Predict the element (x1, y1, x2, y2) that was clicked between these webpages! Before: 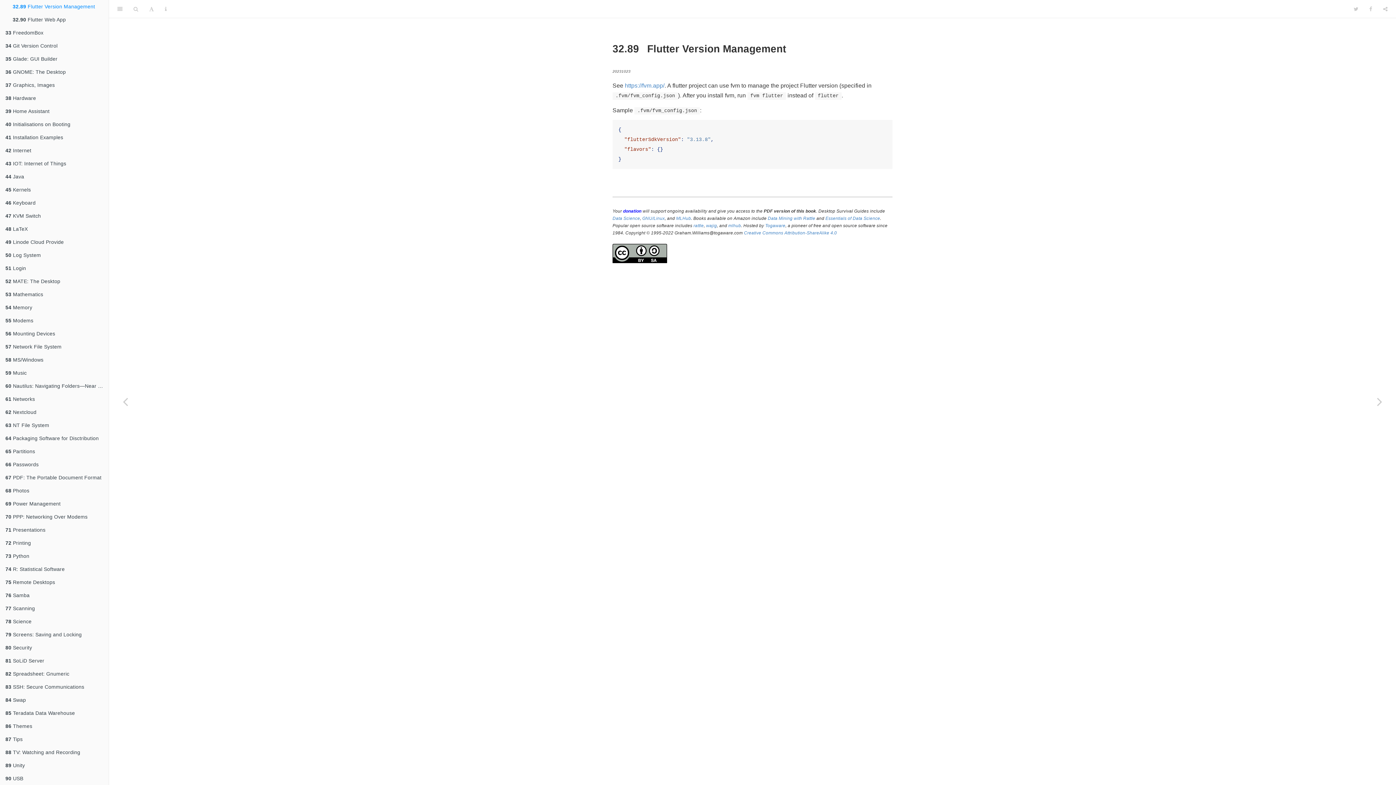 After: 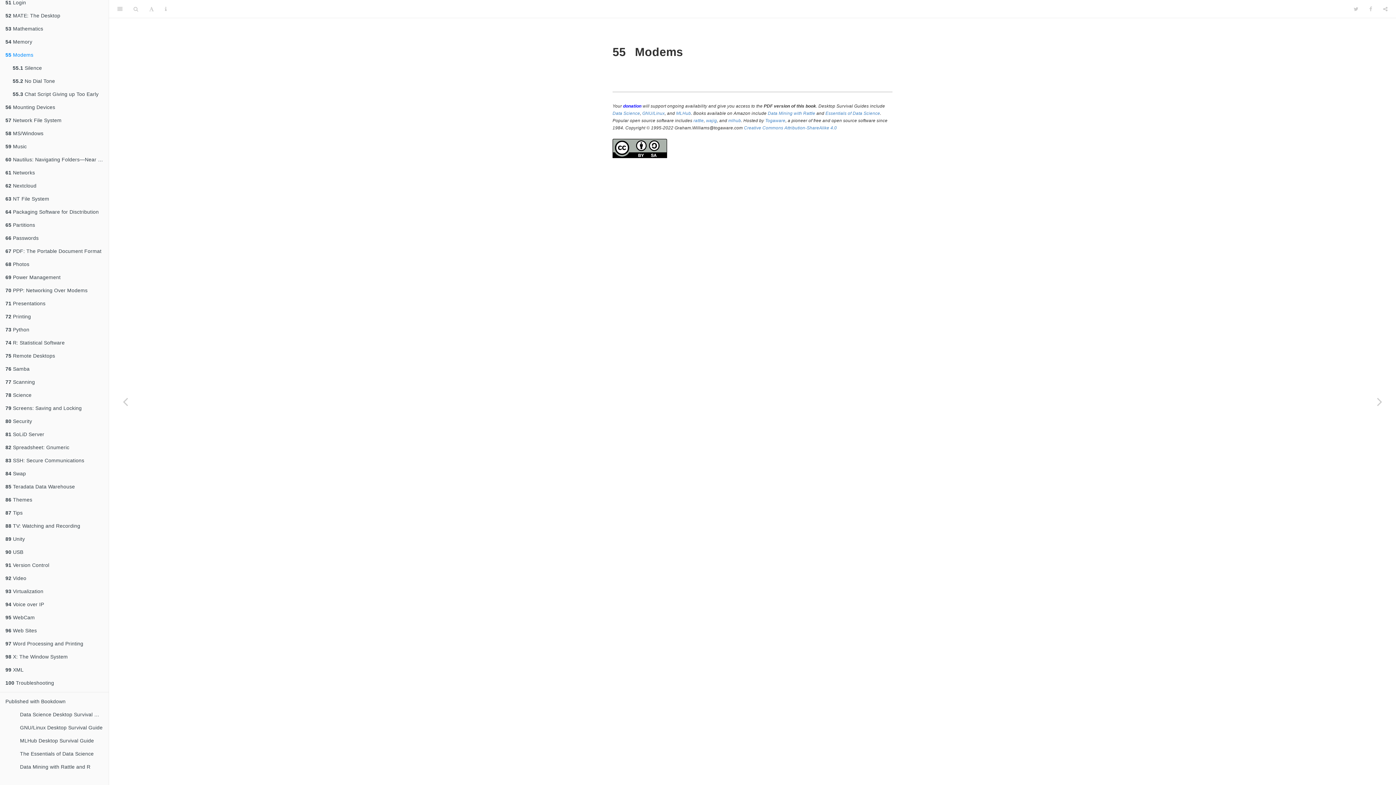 Action: label: 55 Modems bbox: (0, 314, 108, 327)